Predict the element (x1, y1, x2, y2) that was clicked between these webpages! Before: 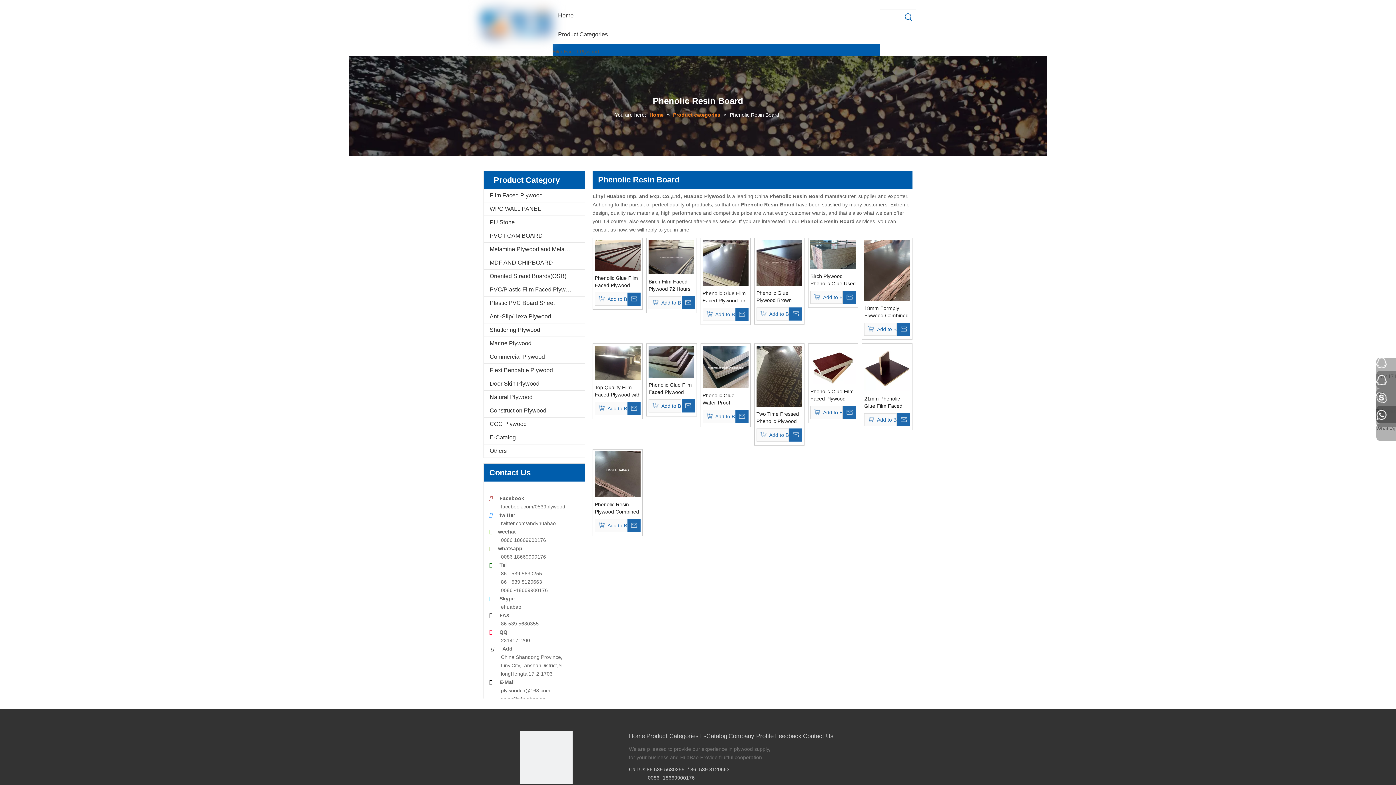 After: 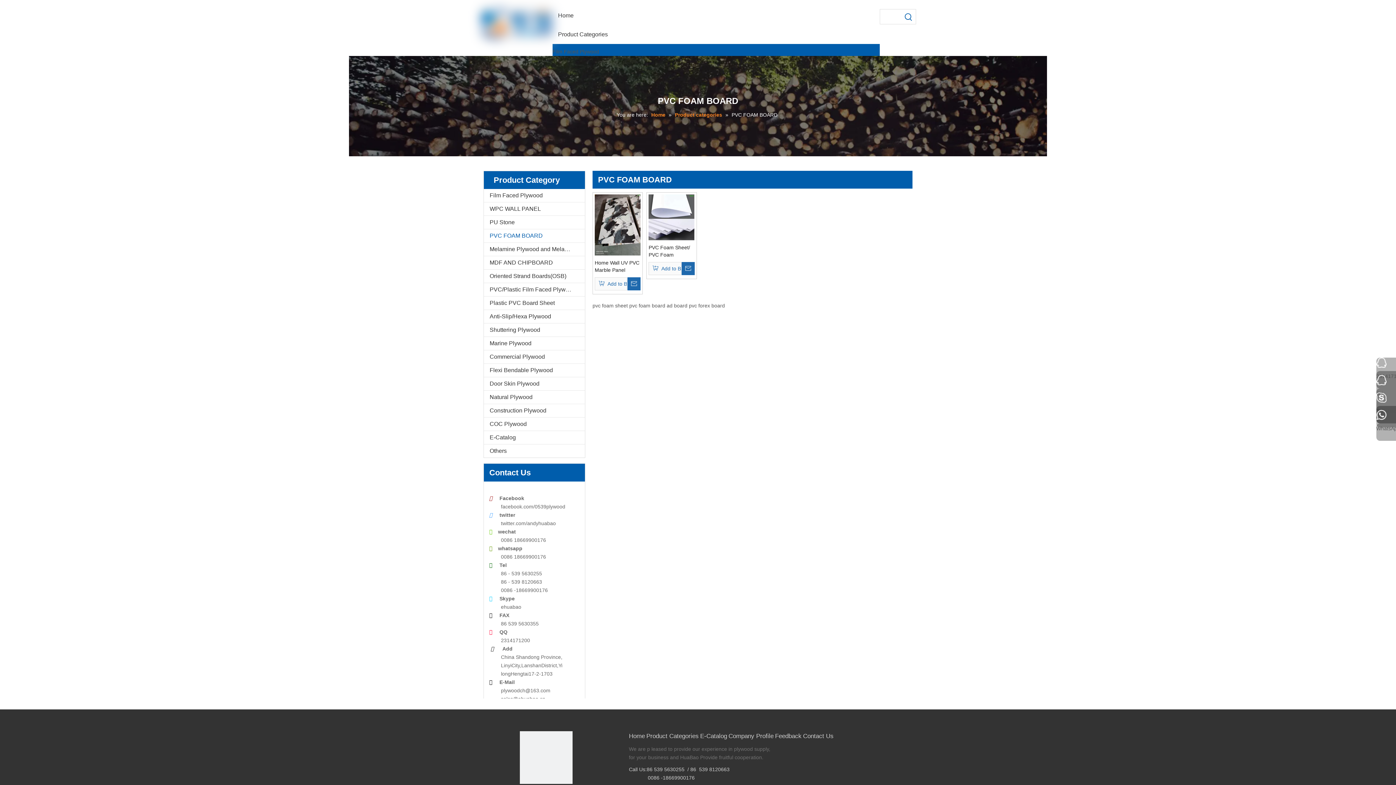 Action: bbox: (484, 229, 585, 242) label: PVC FOAM BOARD